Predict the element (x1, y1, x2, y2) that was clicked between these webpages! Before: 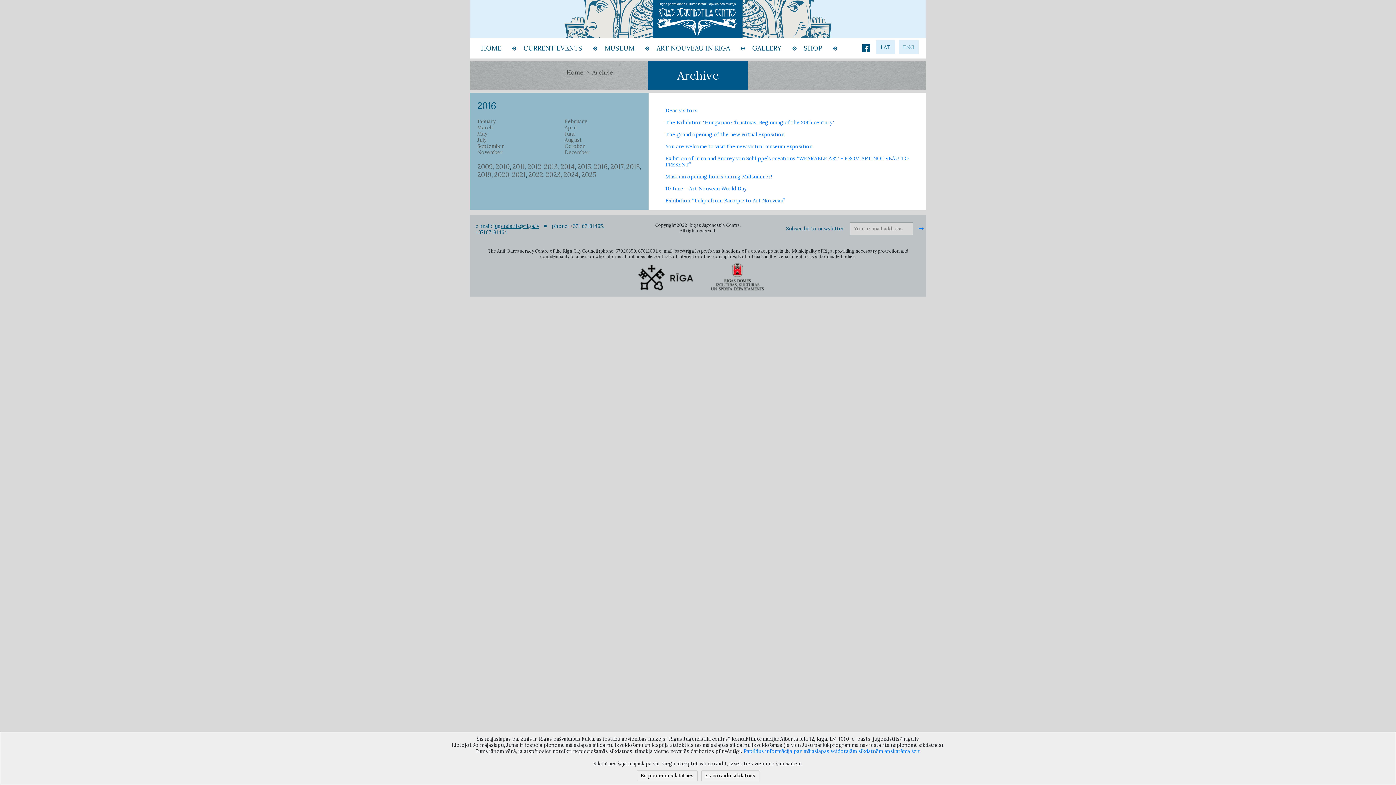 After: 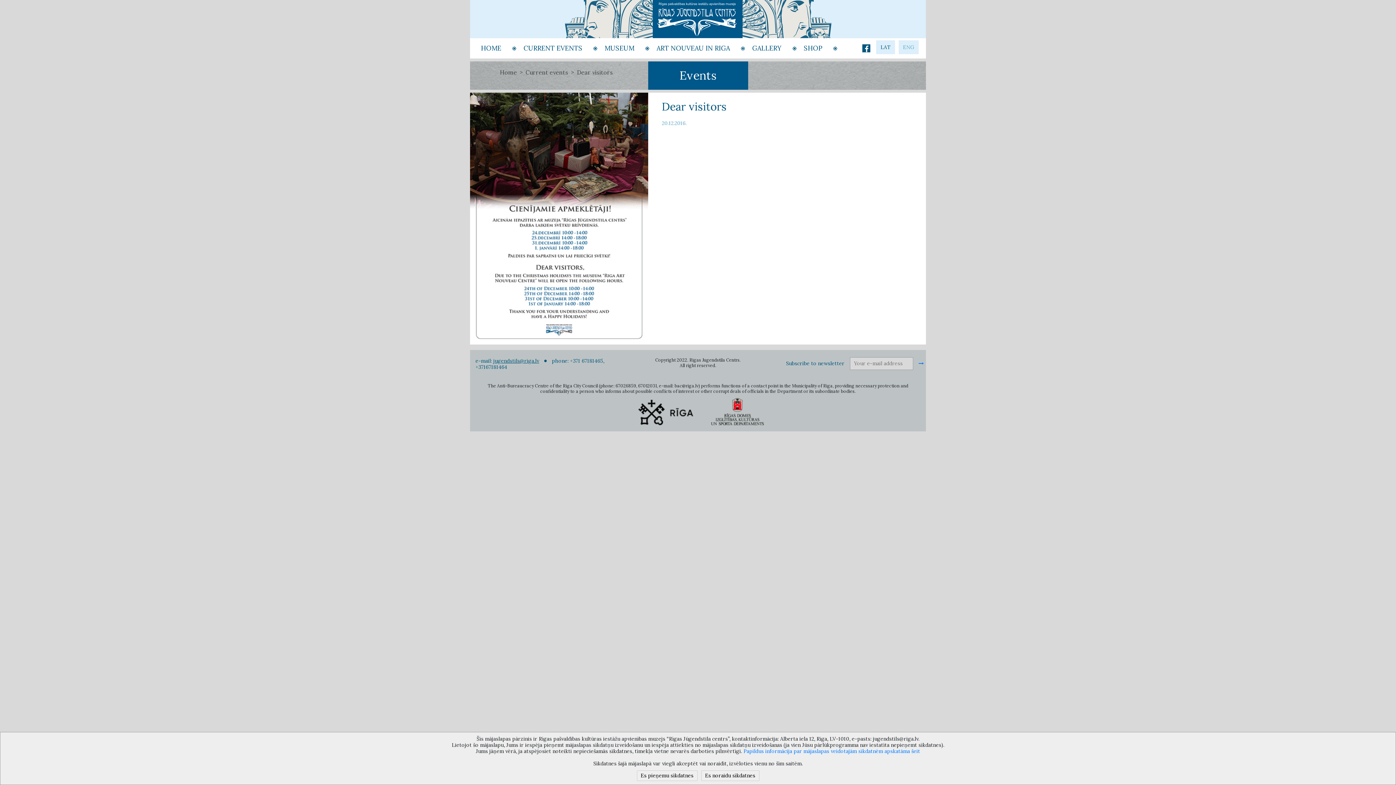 Action: label: Dear visitors bbox: (665, 107, 697, 113)